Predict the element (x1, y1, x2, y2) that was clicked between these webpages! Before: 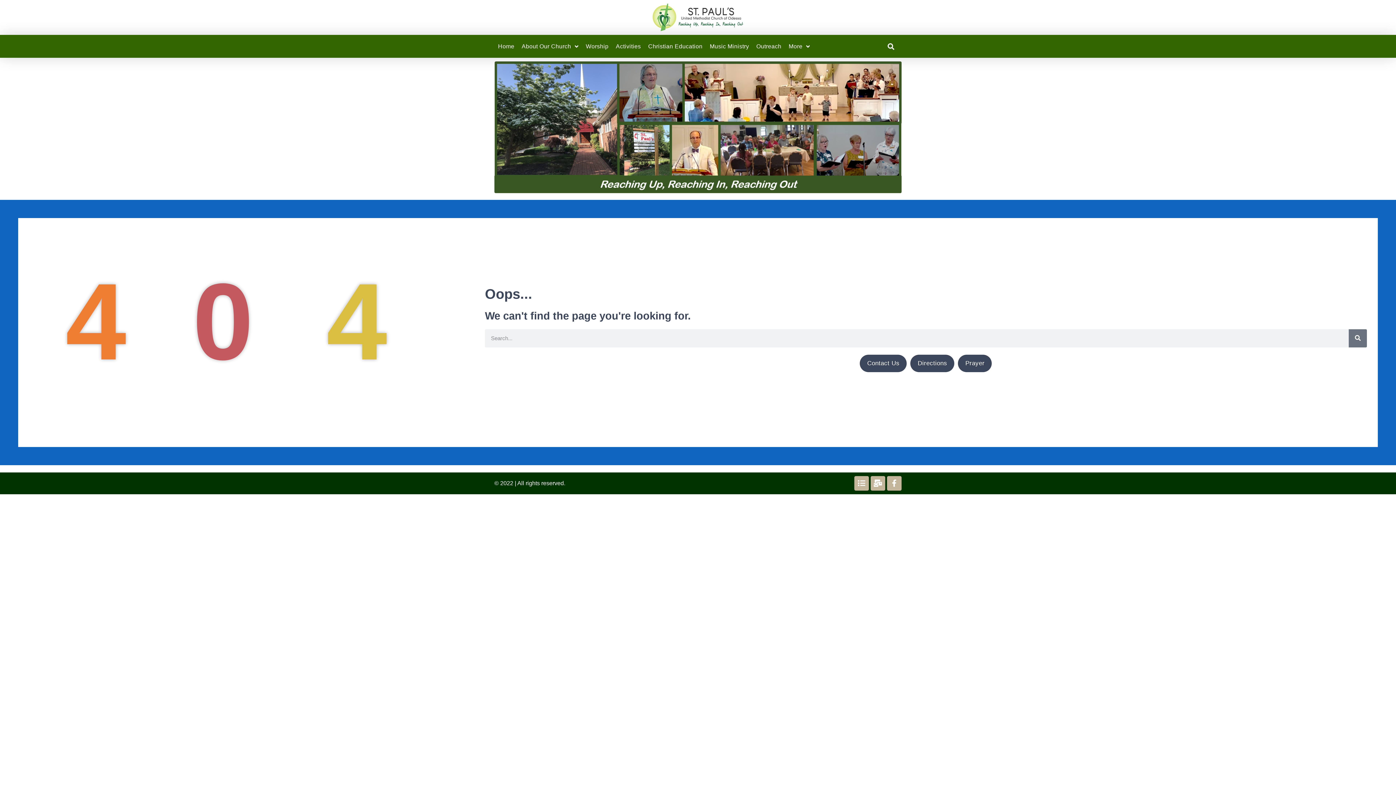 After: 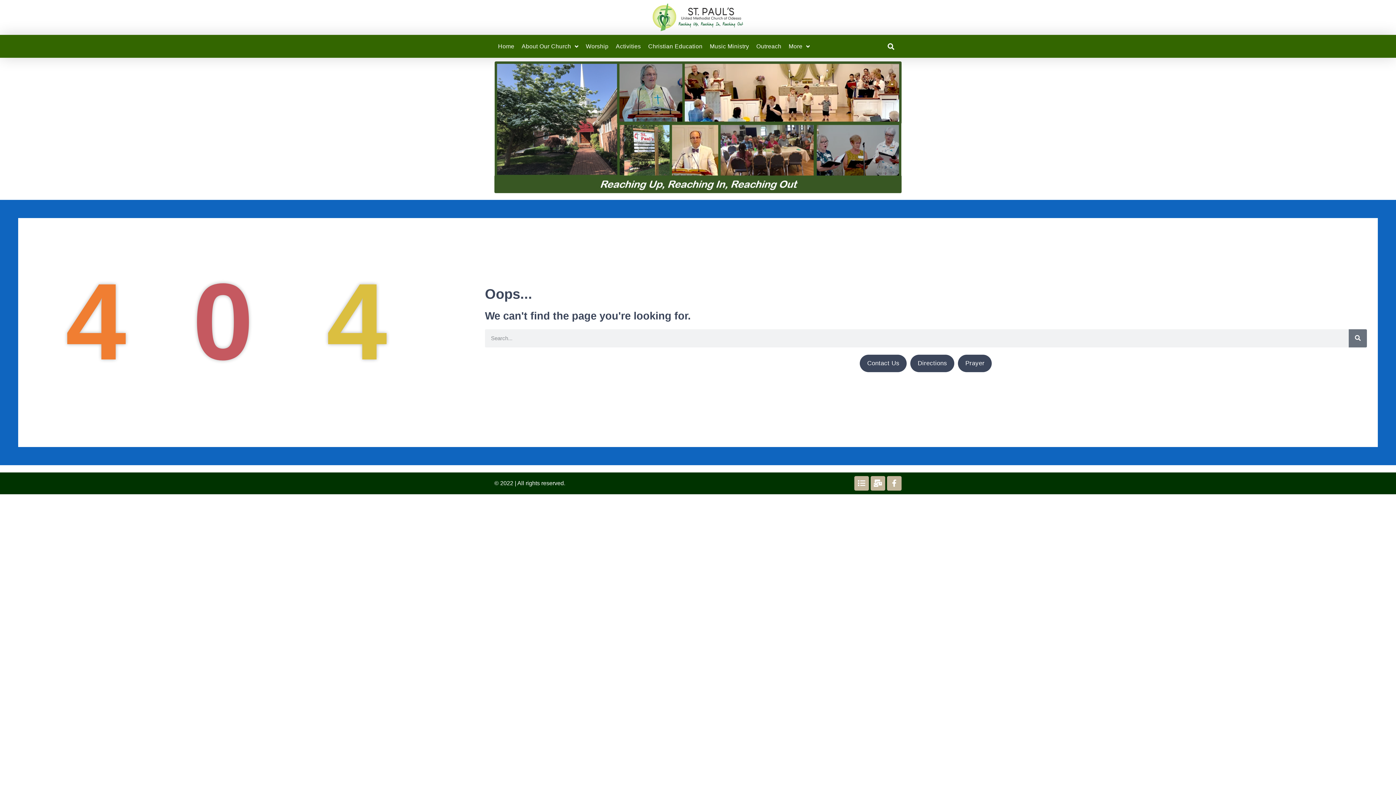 Action: bbox: (860, 354, 907, 372) label: Contact Us